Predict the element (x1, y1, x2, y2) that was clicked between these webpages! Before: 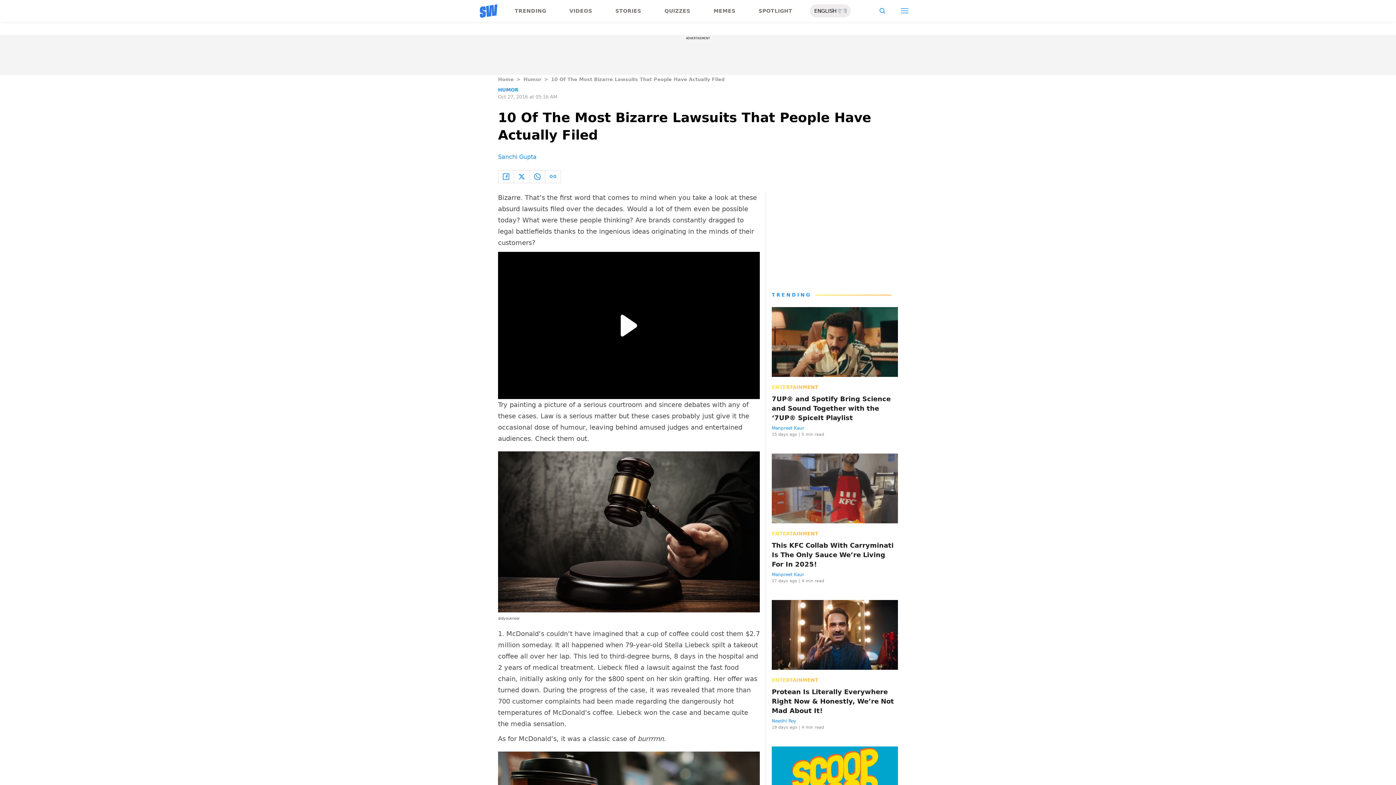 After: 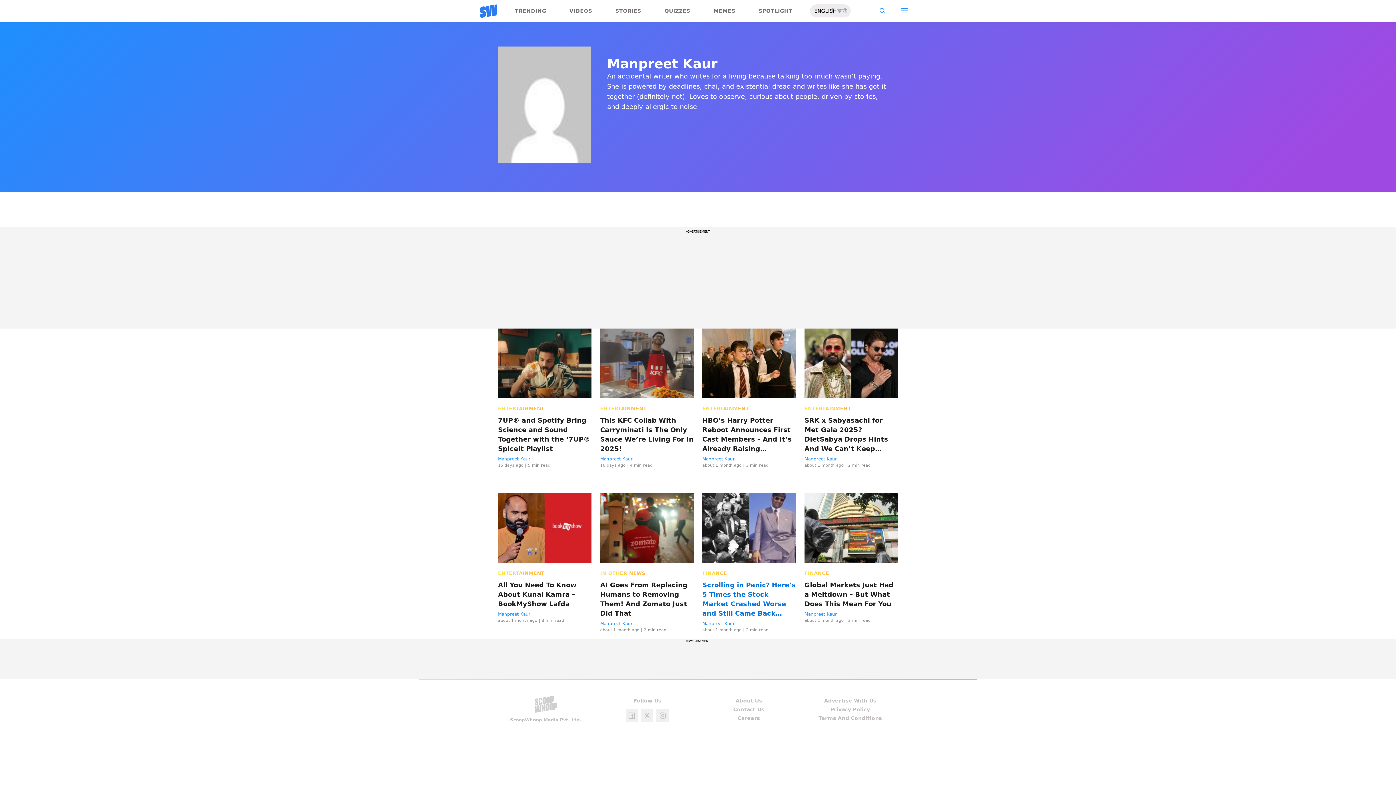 Action: label: Manpreet Kaur bbox: (772, 572, 804, 577)